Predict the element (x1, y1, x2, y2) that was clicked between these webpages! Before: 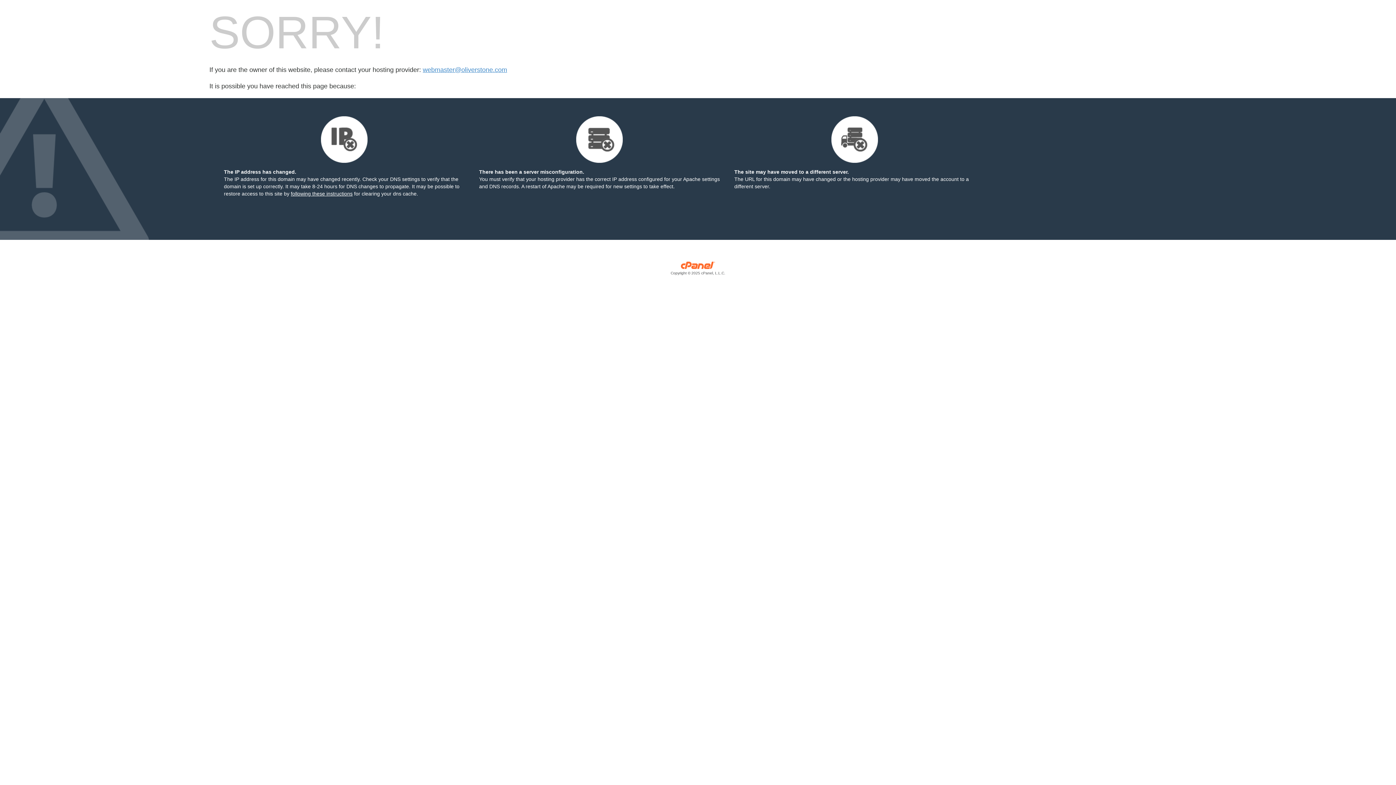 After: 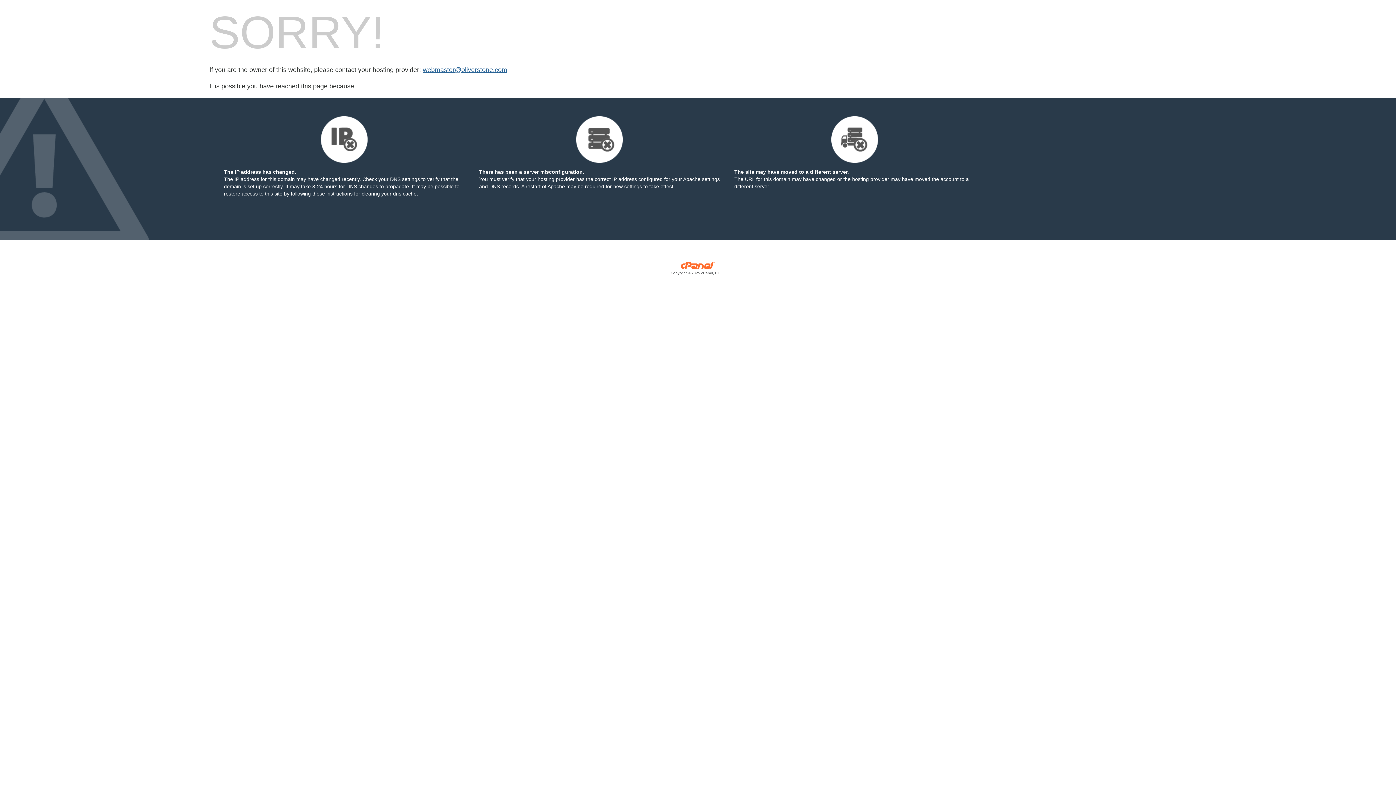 Action: label: webmaster@oliverstone.com bbox: (422, 66, 507, 73)